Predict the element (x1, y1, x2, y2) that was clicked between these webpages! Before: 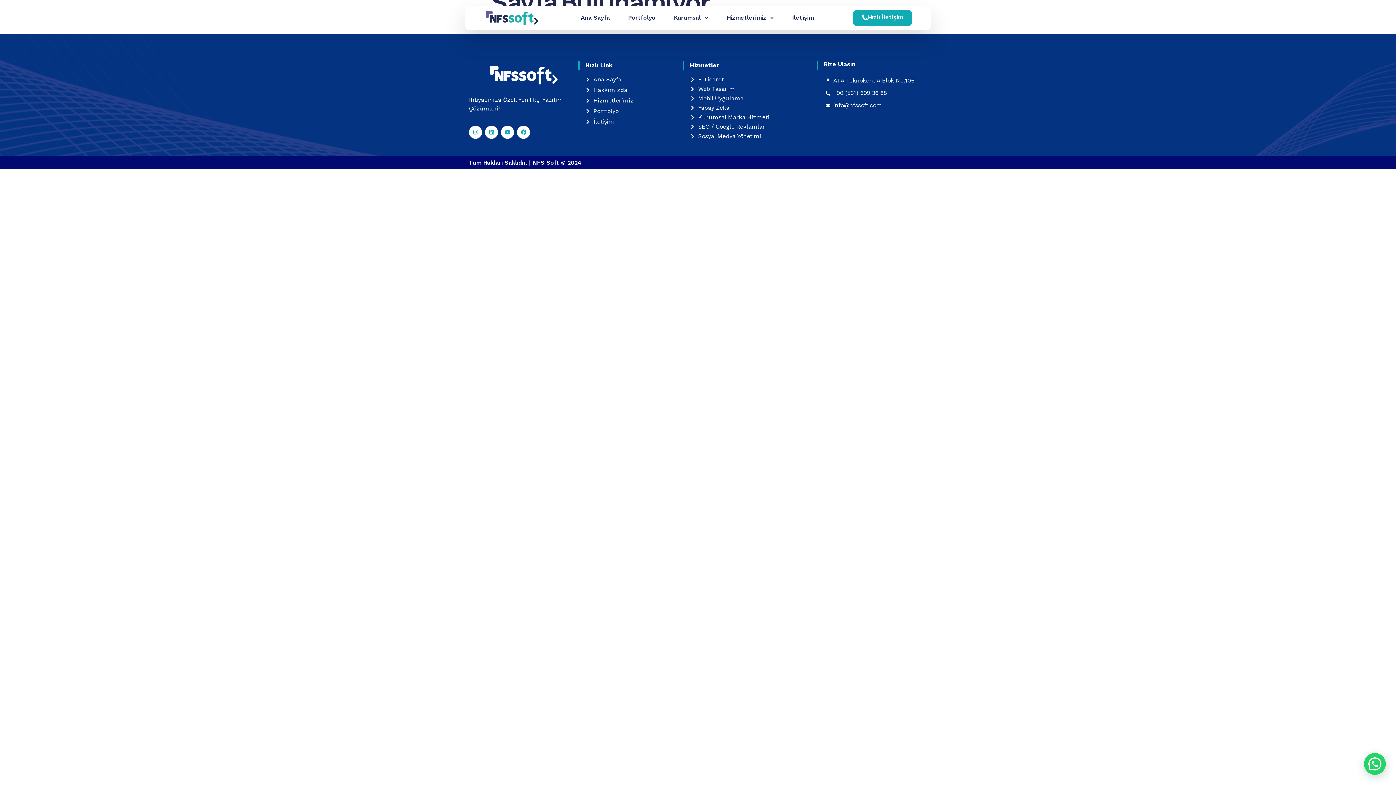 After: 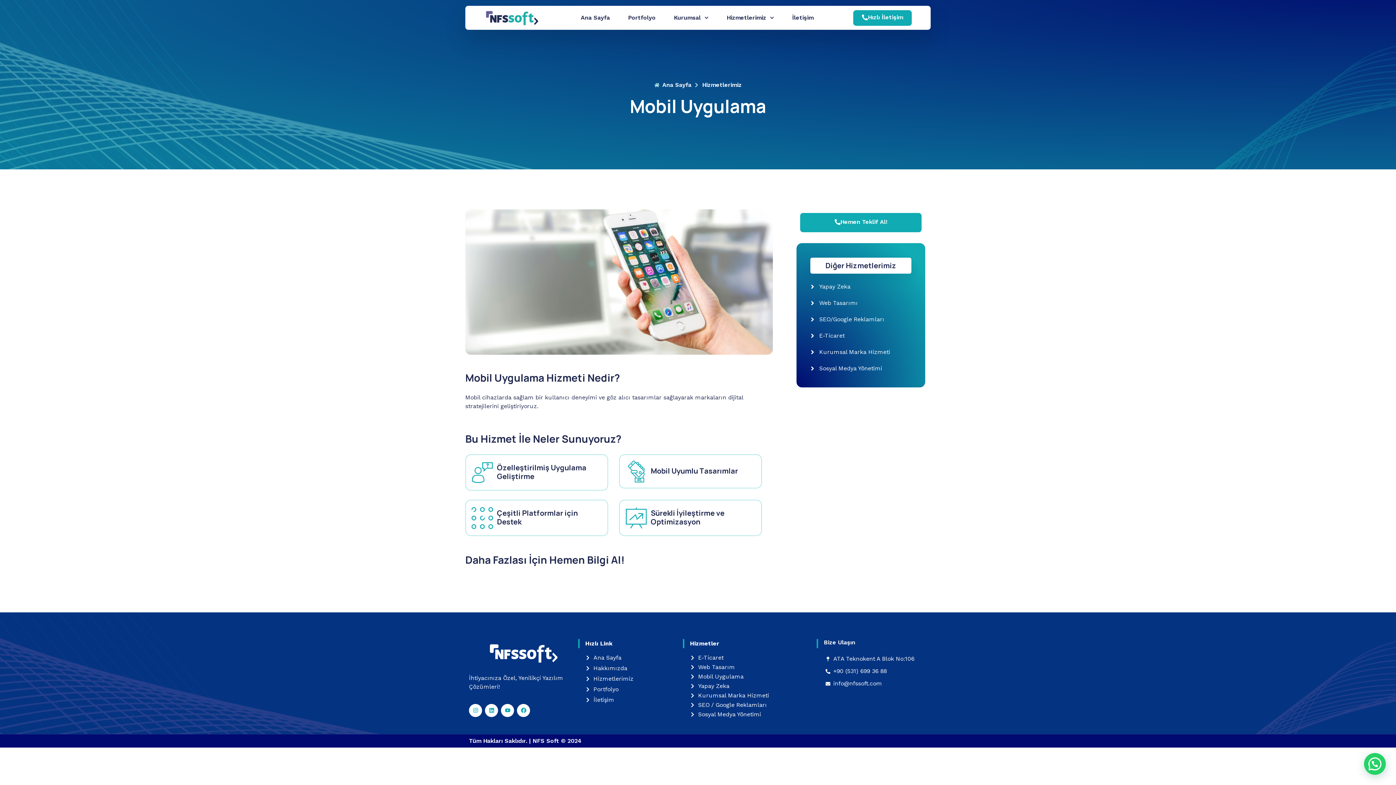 Action: bbox: (690, 94, 810, 102) label: Mobil Uygulama